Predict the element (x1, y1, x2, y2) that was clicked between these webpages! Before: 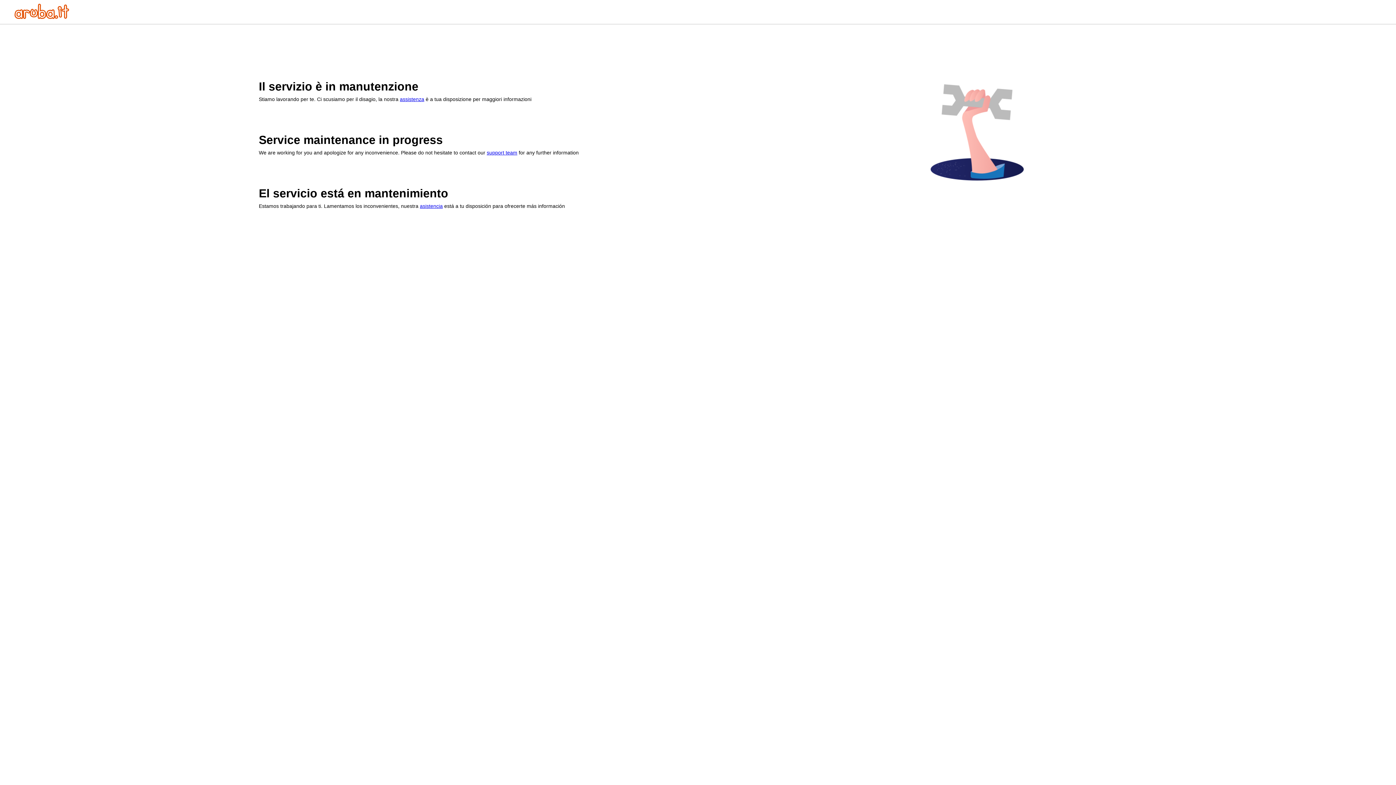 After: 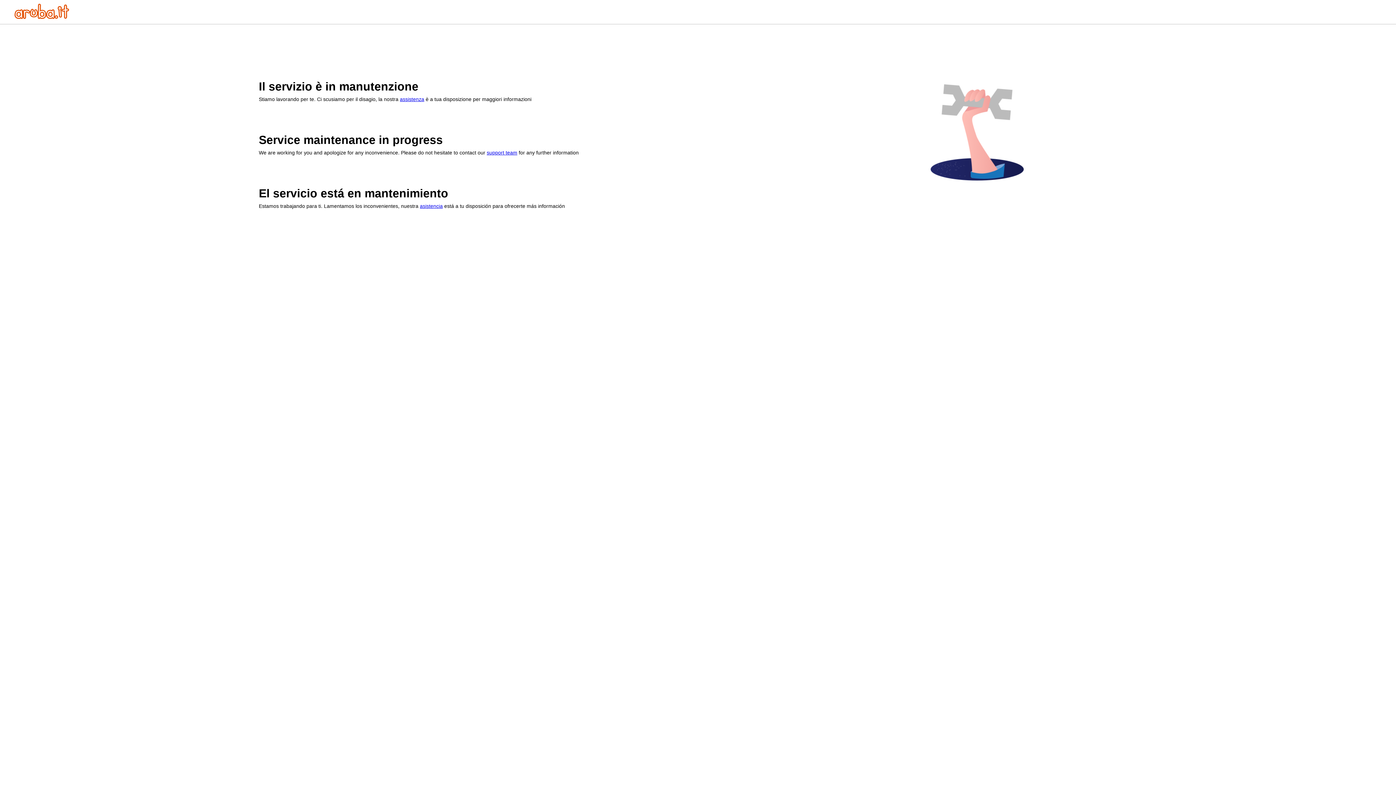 Action: bbox: (400, 96, 424, 102) label: assistenza